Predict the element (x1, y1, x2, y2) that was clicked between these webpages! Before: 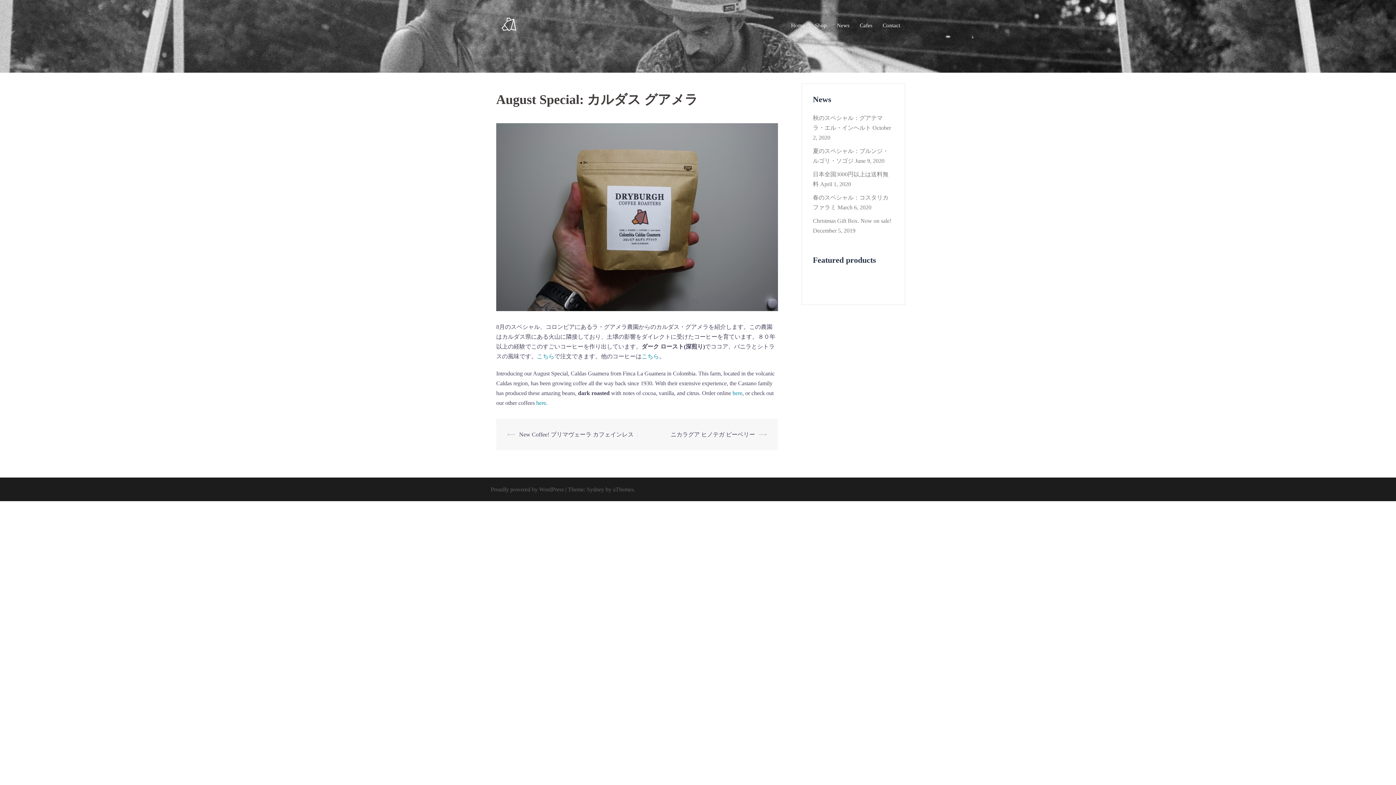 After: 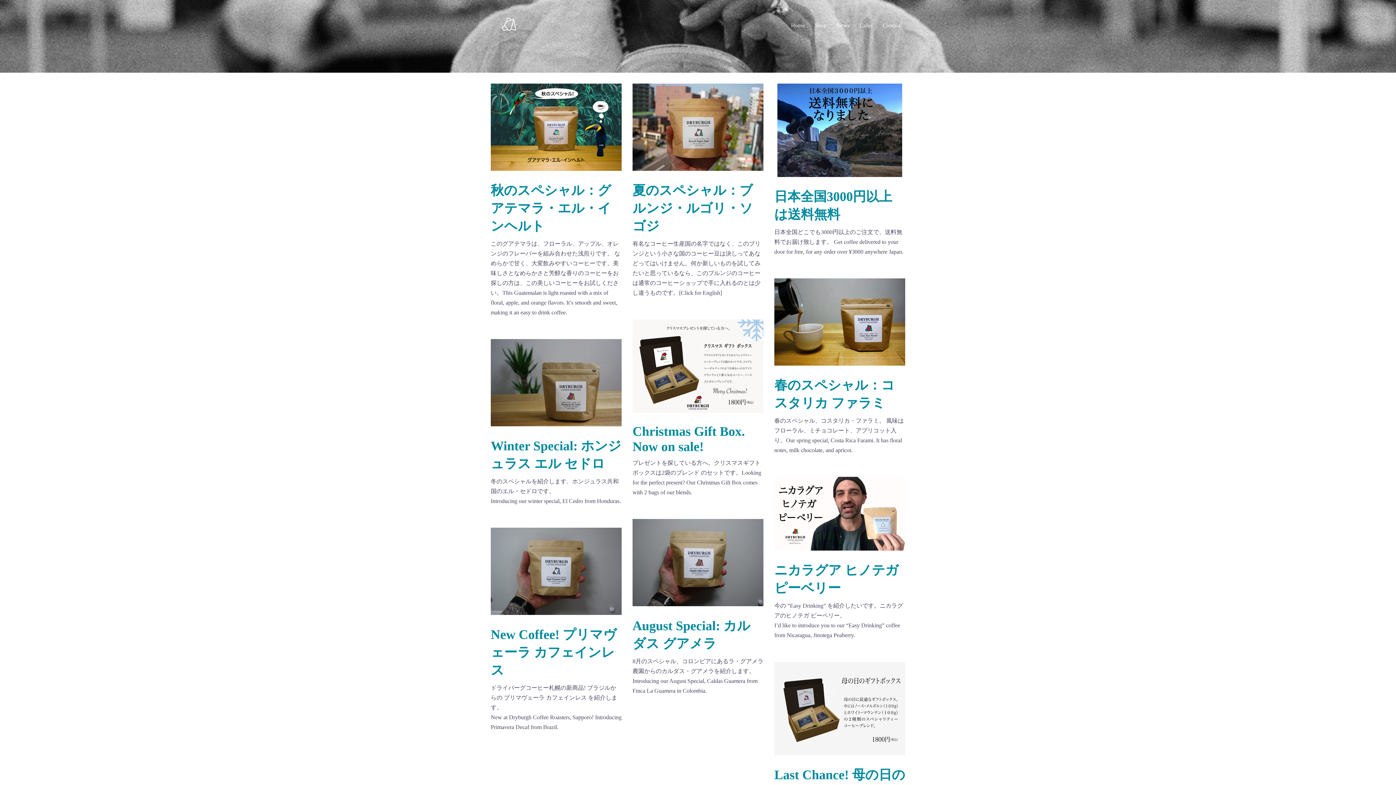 Action: label: News bbox: (837, 20, 849, 30)